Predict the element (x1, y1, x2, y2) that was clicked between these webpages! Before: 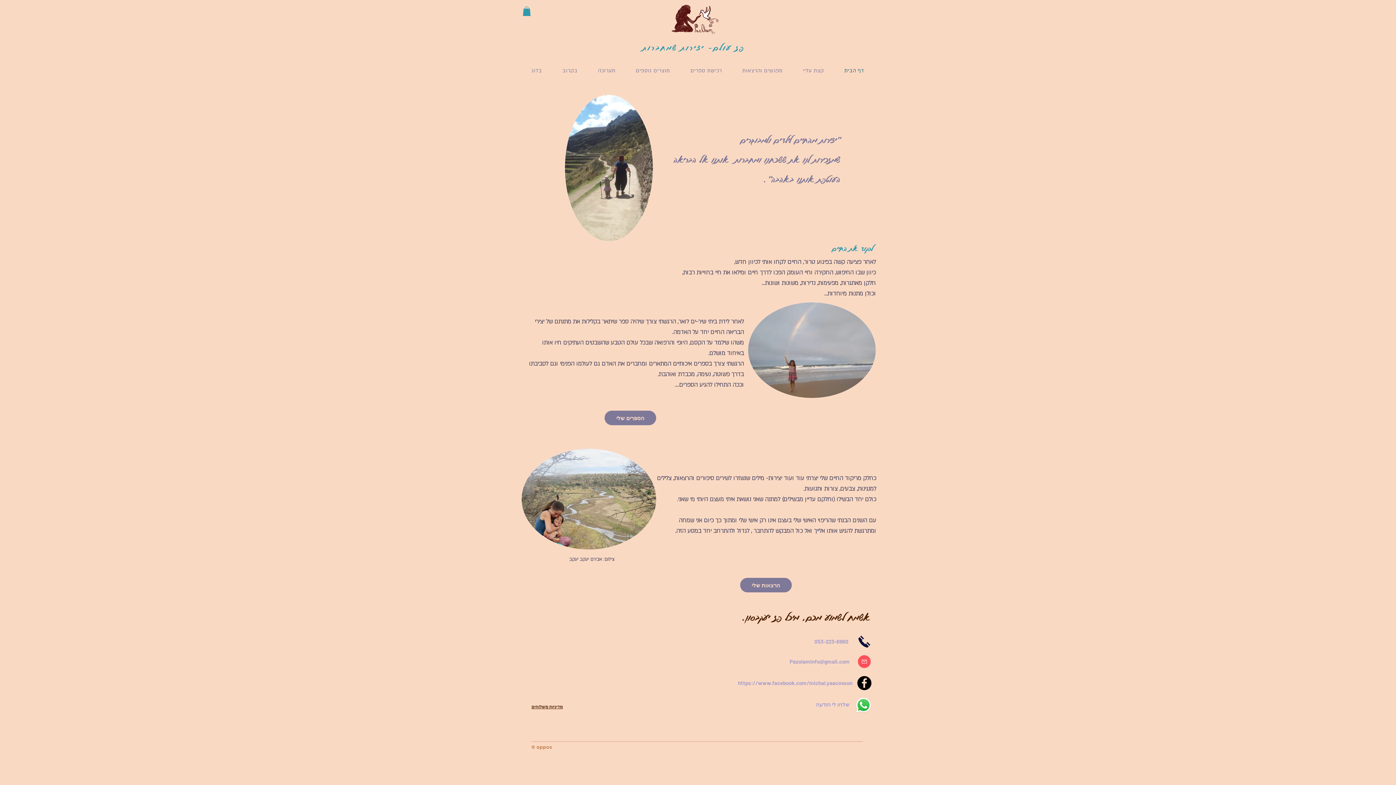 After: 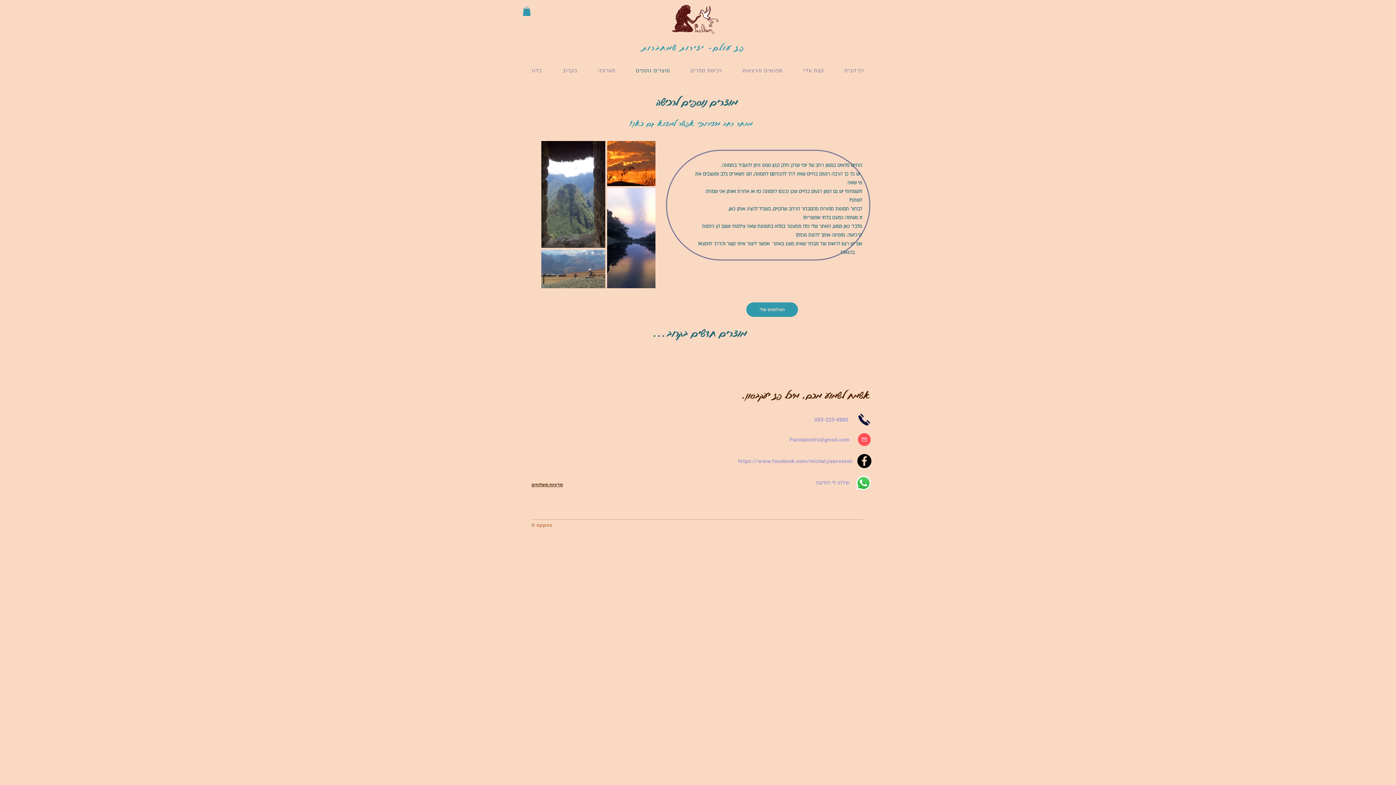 Action: bbox: (627, 63, 678, 78) label: מוצרים נוספים